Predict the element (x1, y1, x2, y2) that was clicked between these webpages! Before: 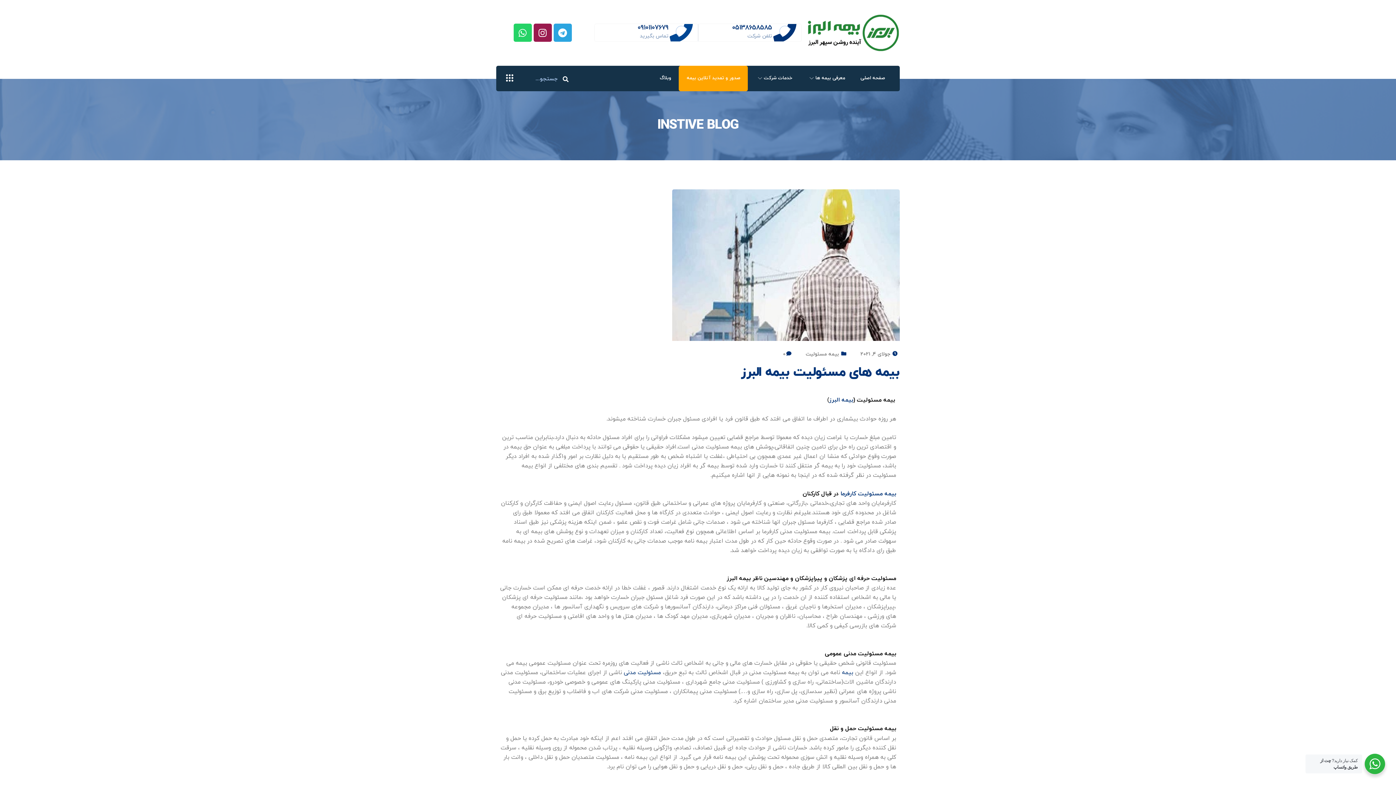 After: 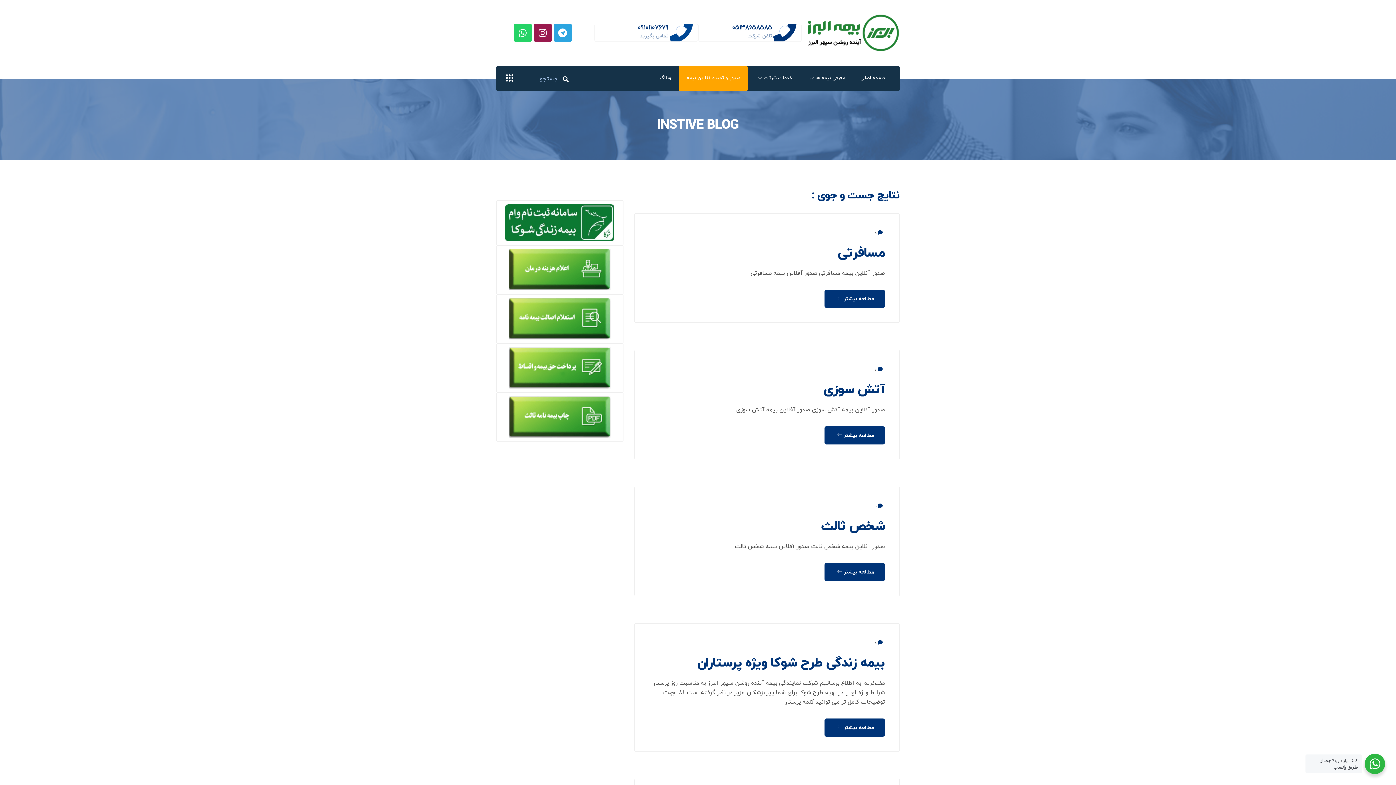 Action: bbox: (562, 72, 568, 87)